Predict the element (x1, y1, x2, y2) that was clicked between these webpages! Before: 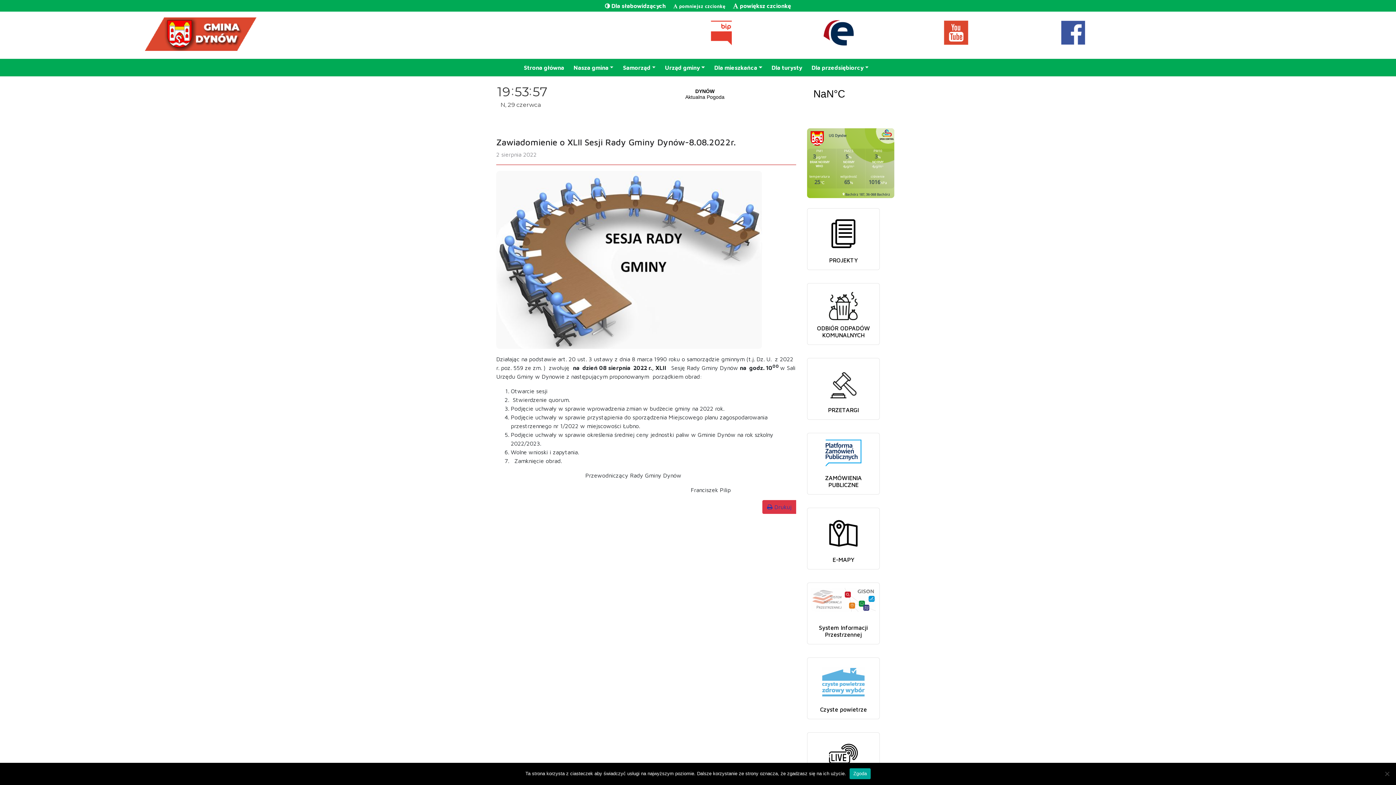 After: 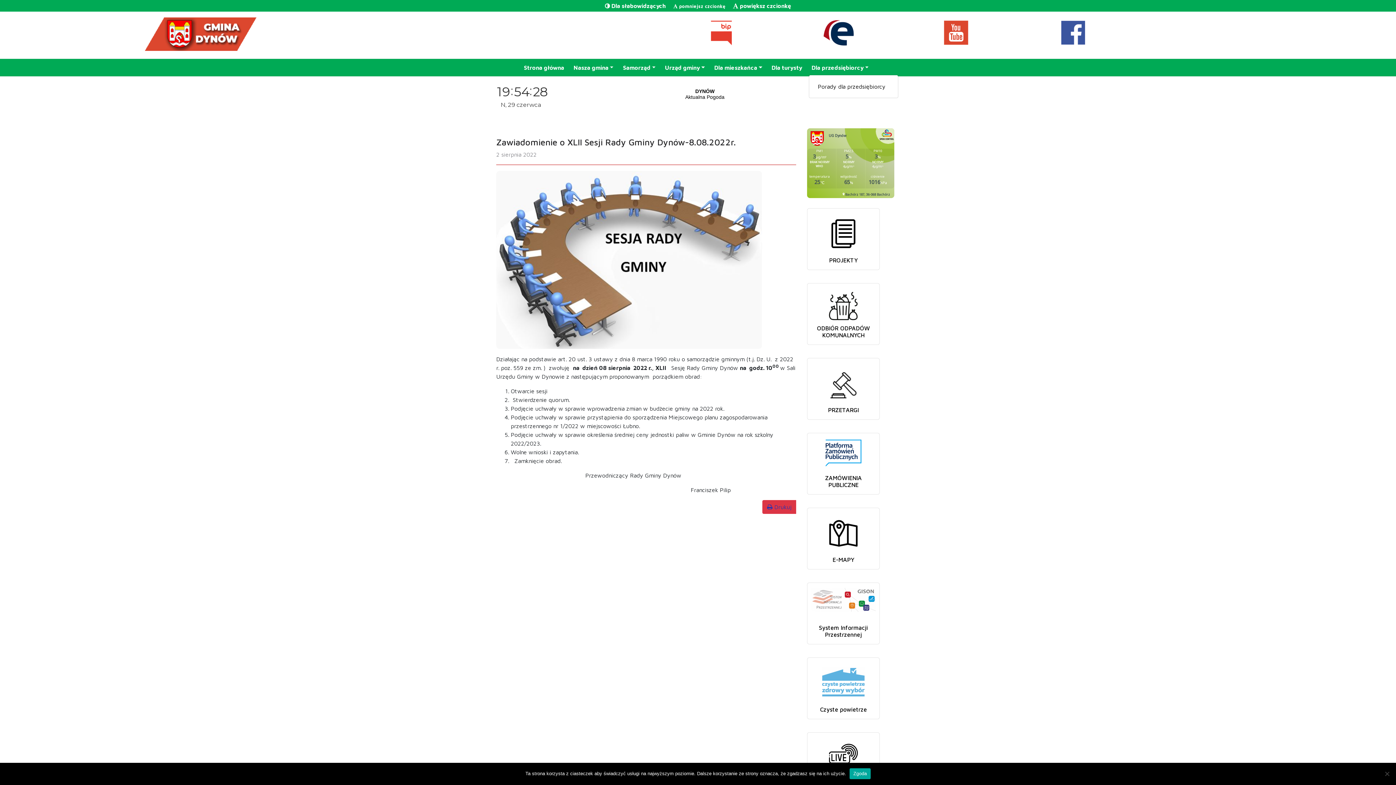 Action: label: Dla przedsiębiorcy bbox: (808, 60, 871, 74)